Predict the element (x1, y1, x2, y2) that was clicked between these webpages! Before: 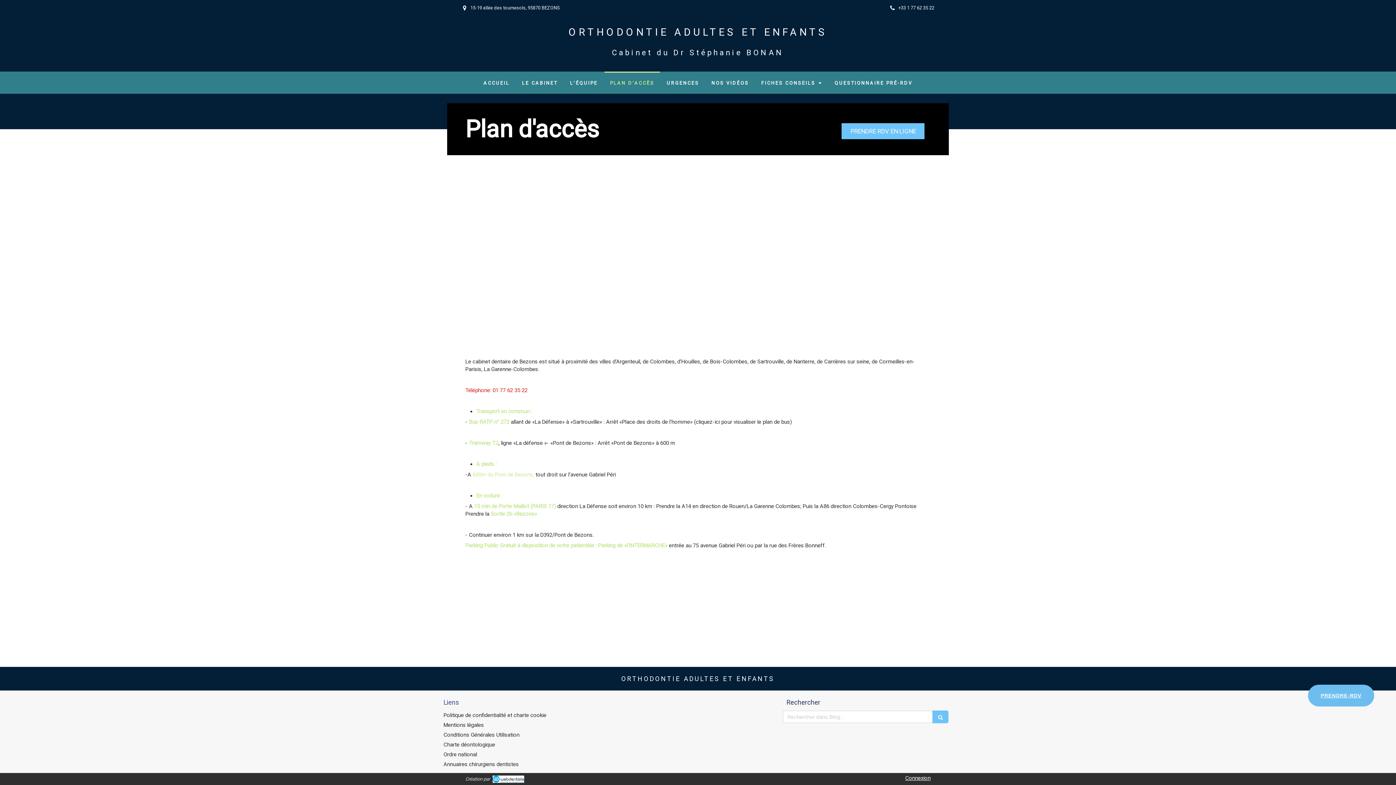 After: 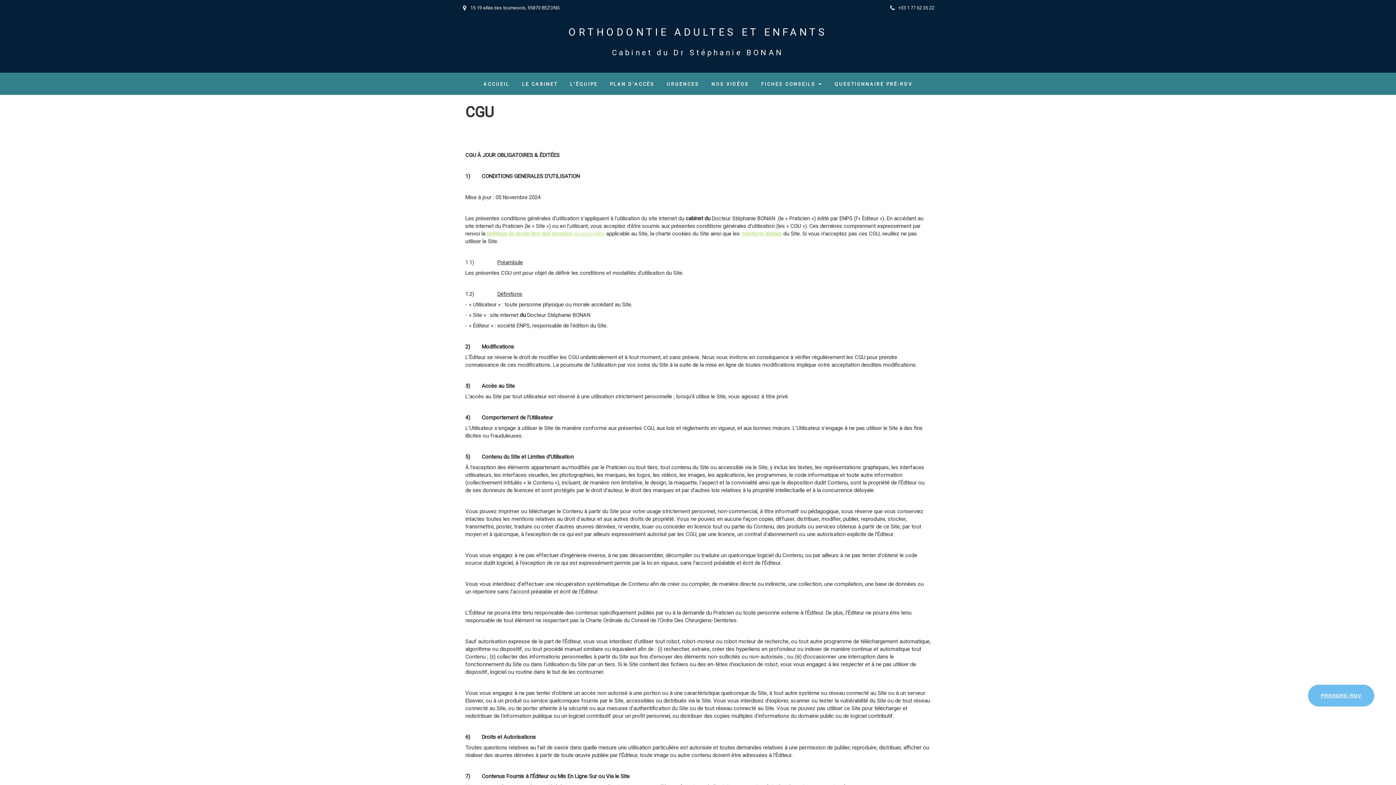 Action: bbox: (443, 732, 519, 738) label: Conditions Générales Utilisation